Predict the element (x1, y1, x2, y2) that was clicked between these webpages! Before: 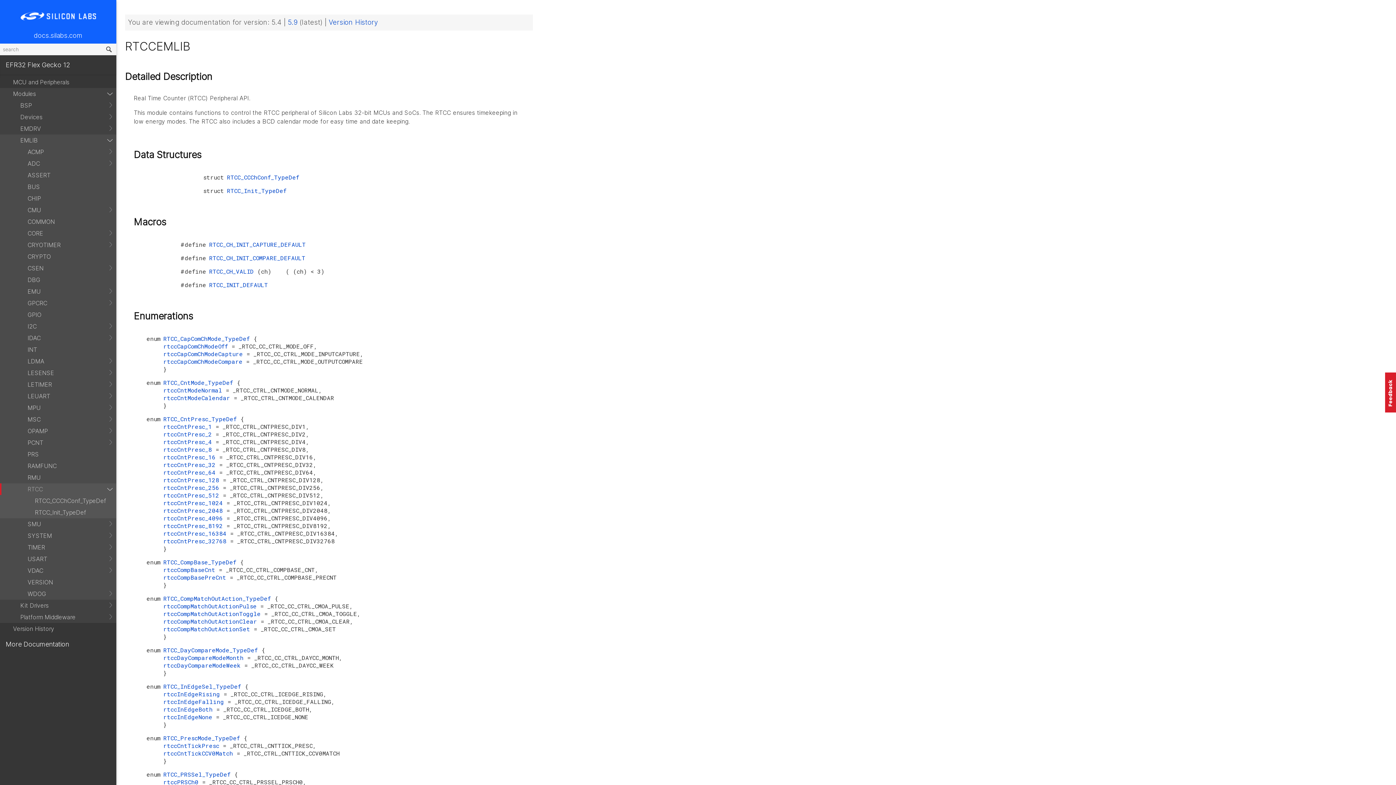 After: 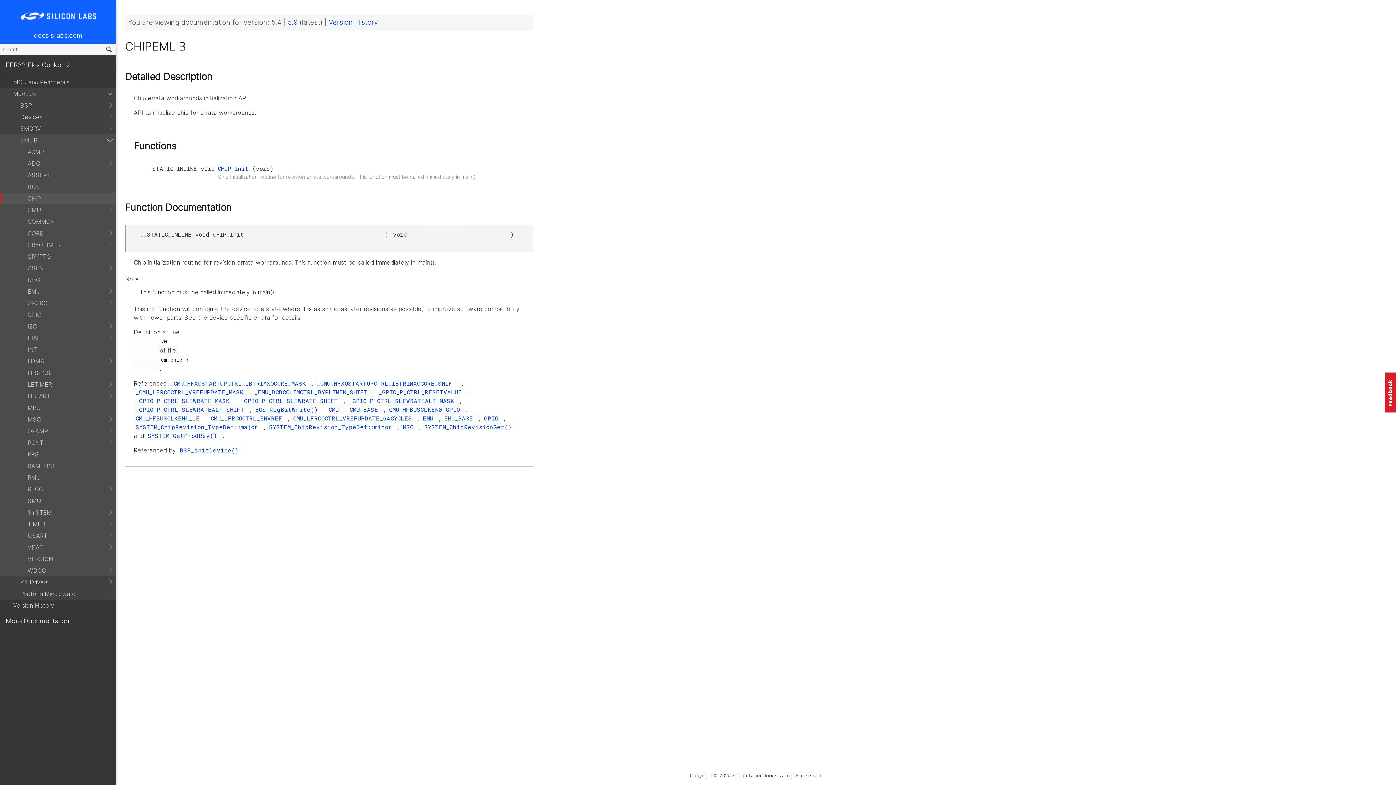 Action: bbox: (0, 192, 116, 204) label: CHIP